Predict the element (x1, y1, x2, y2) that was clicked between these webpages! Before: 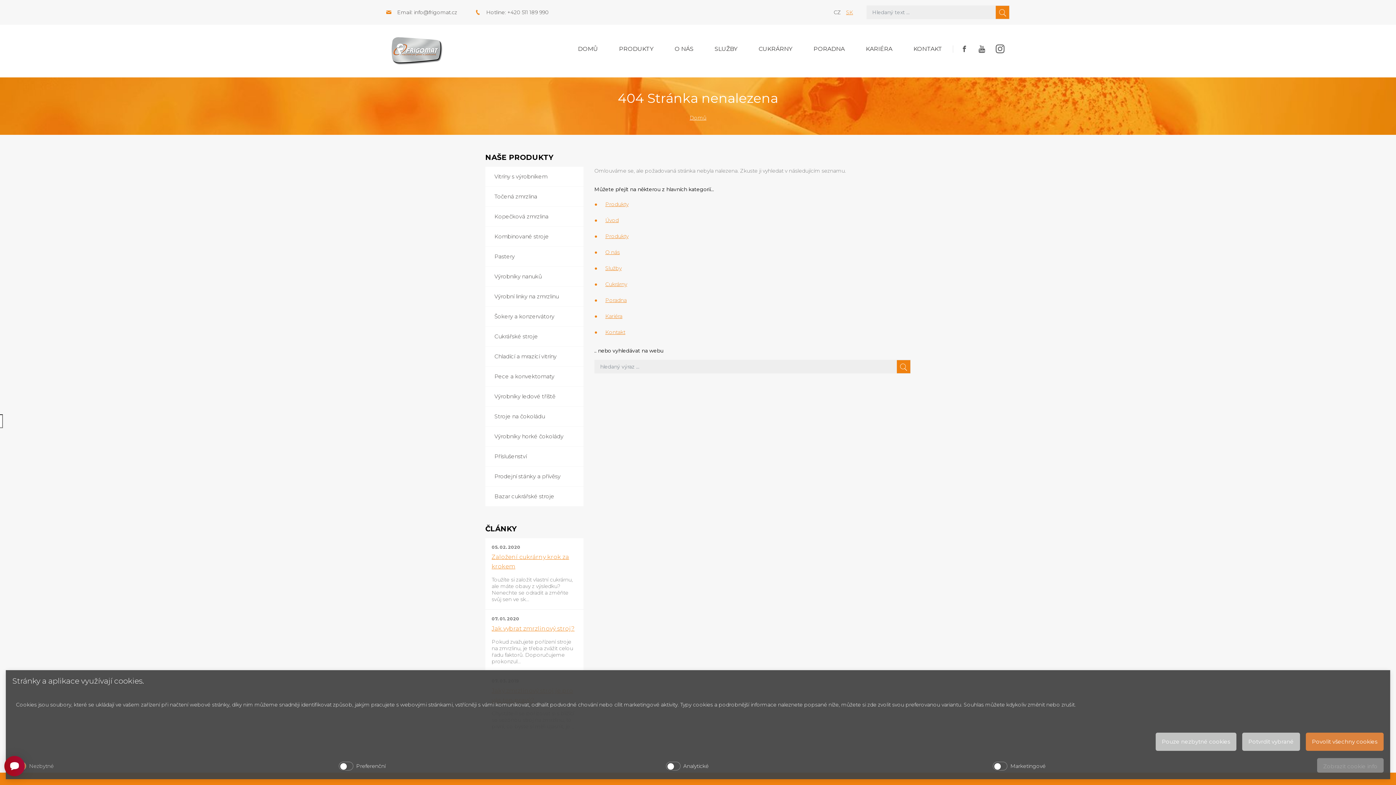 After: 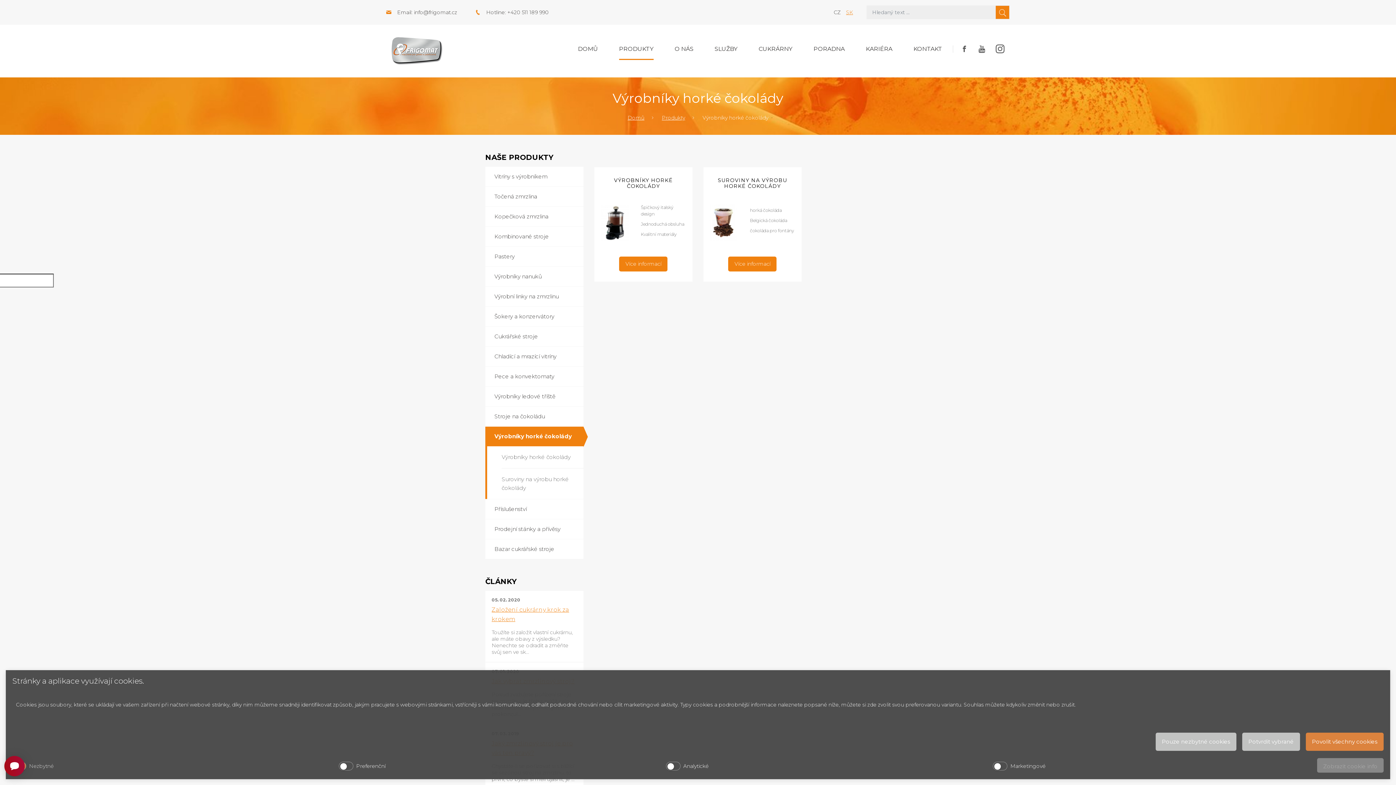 Action: label: Výrobníky horké čokolády bbox: (485, 426, 583, 446)